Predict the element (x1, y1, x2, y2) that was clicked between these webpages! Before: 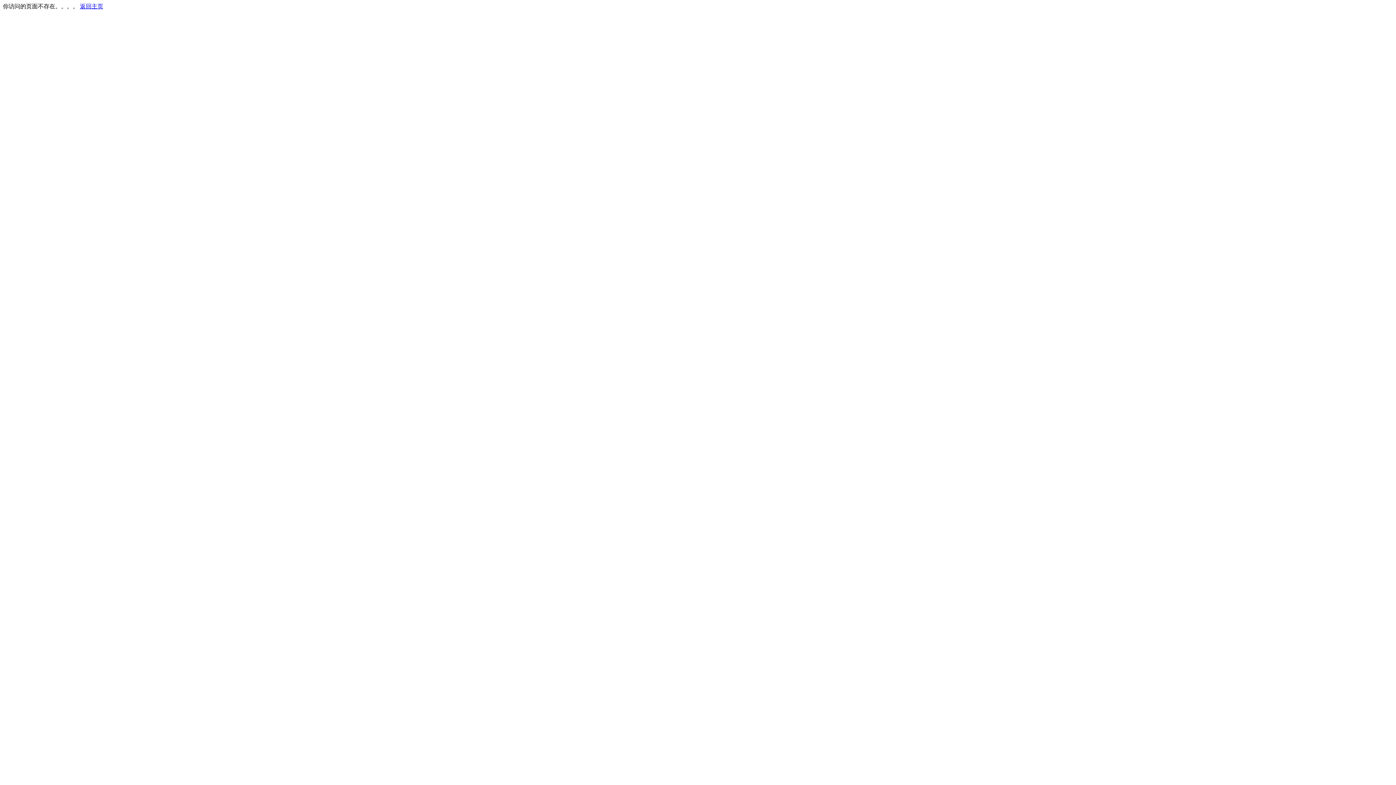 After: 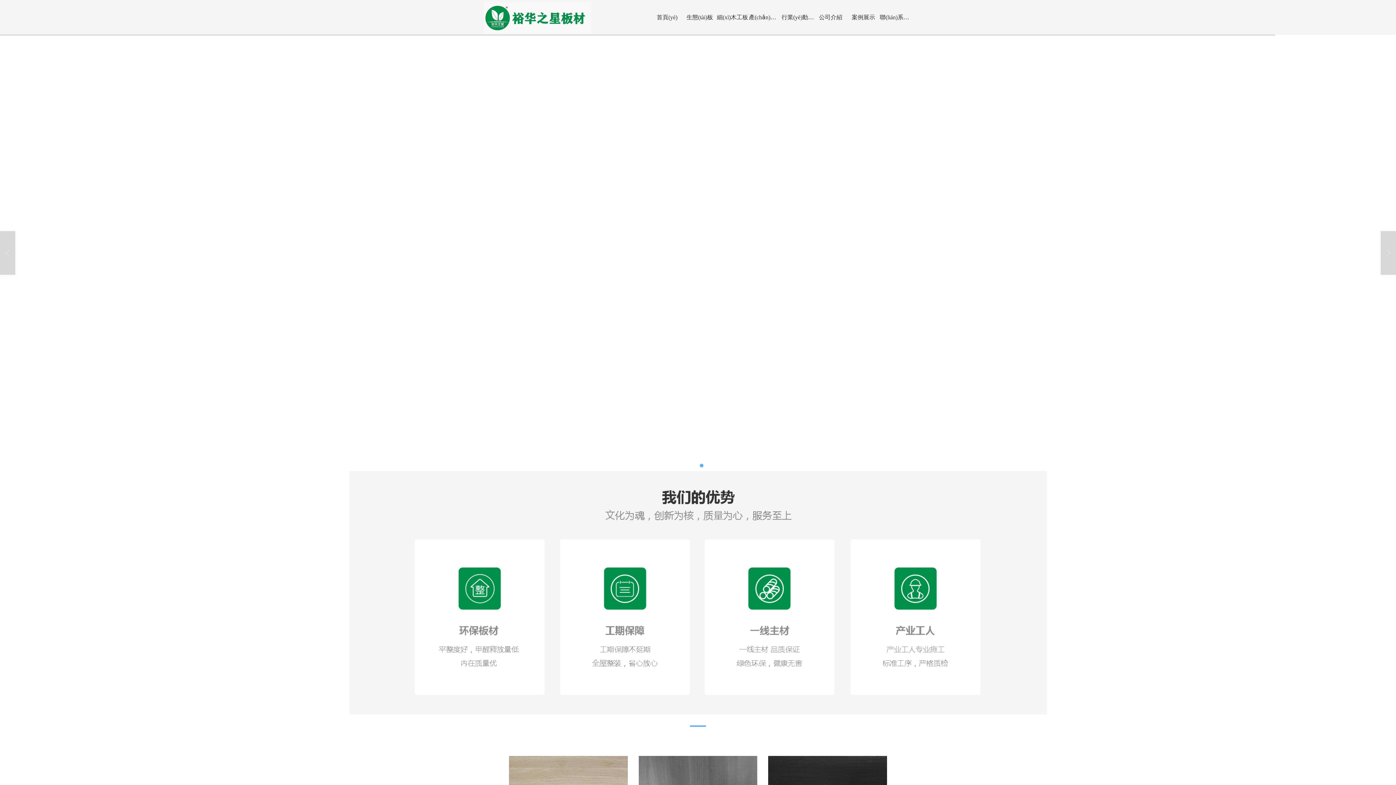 Action: bbox: (80, 3, 103, 9) label: 返回主页